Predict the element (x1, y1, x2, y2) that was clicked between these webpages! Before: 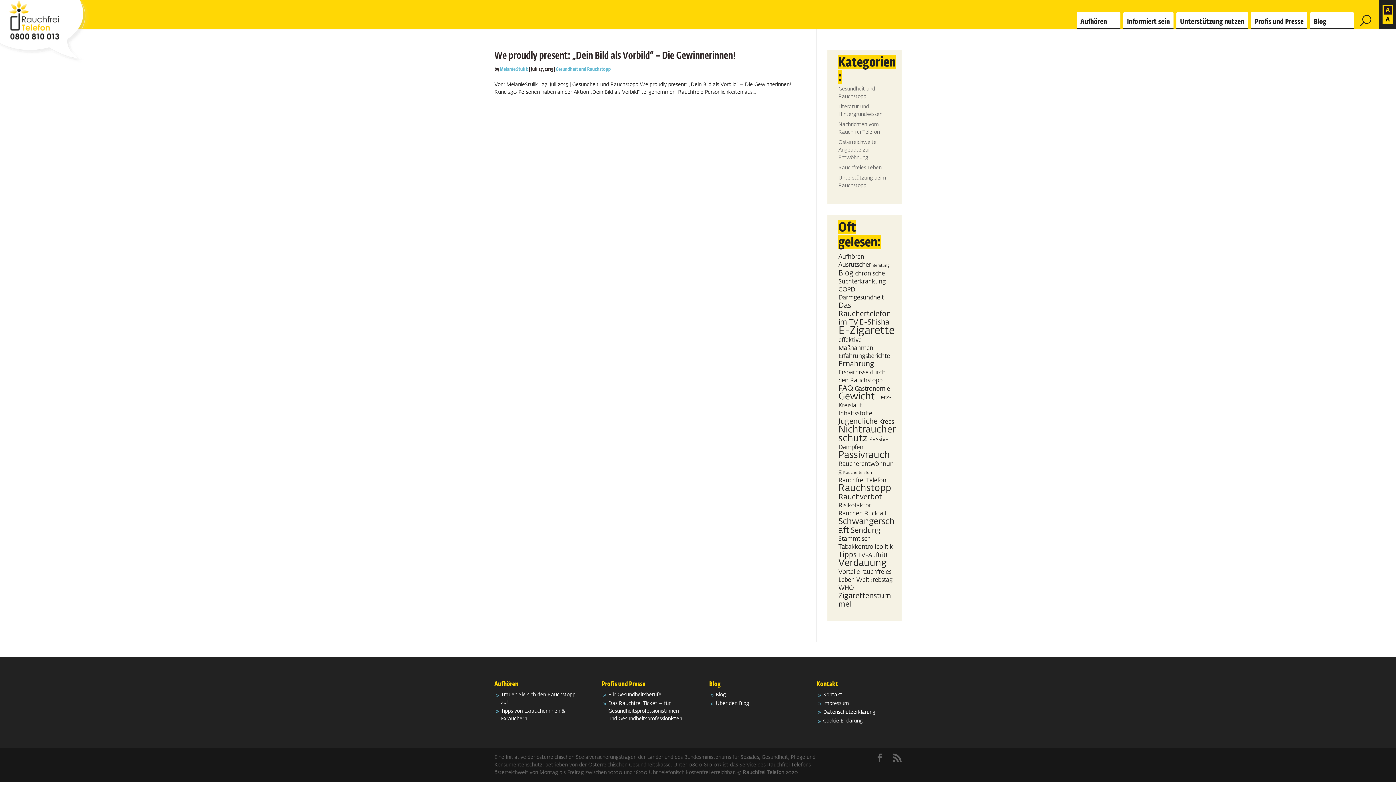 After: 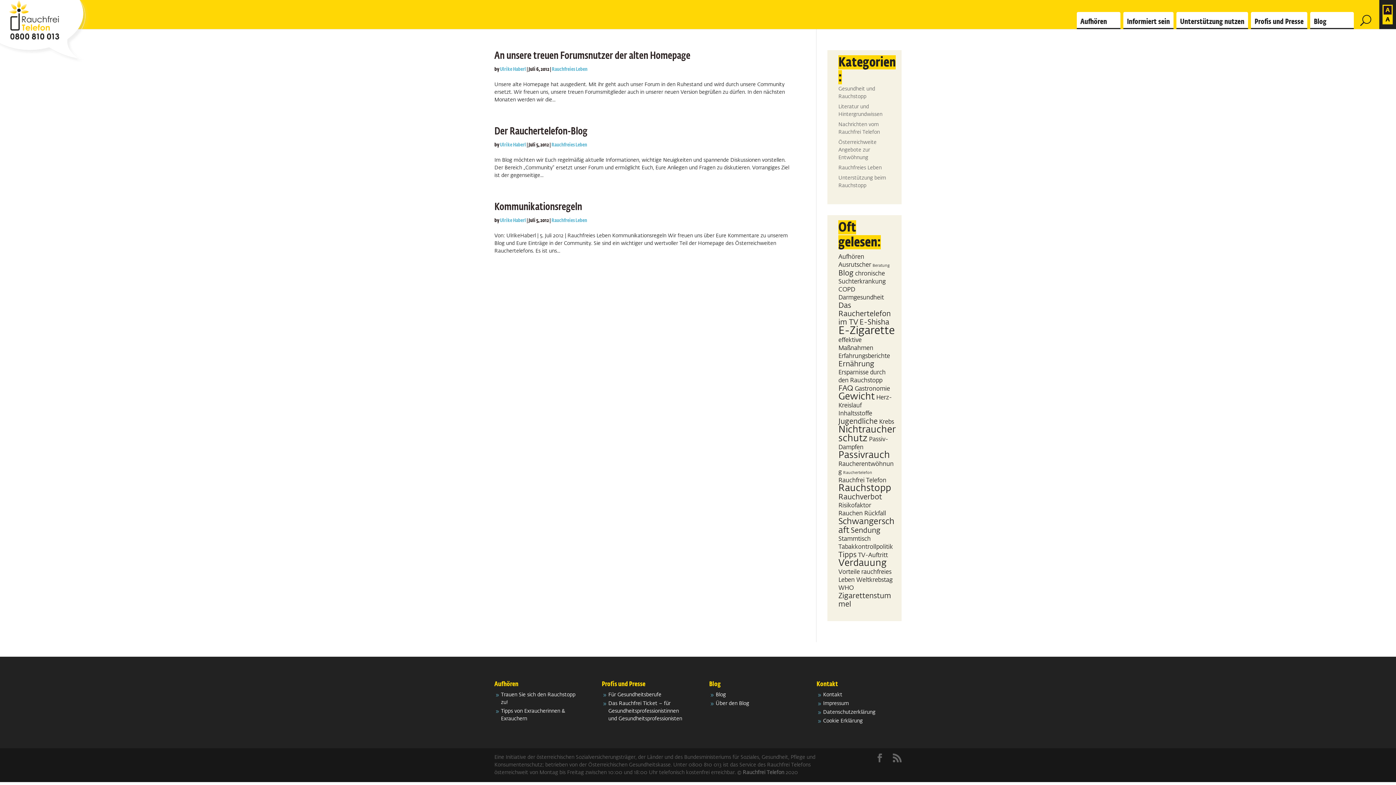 Action: label: Blog (3 Einträge) bbox: (838, 269, 853, 277)